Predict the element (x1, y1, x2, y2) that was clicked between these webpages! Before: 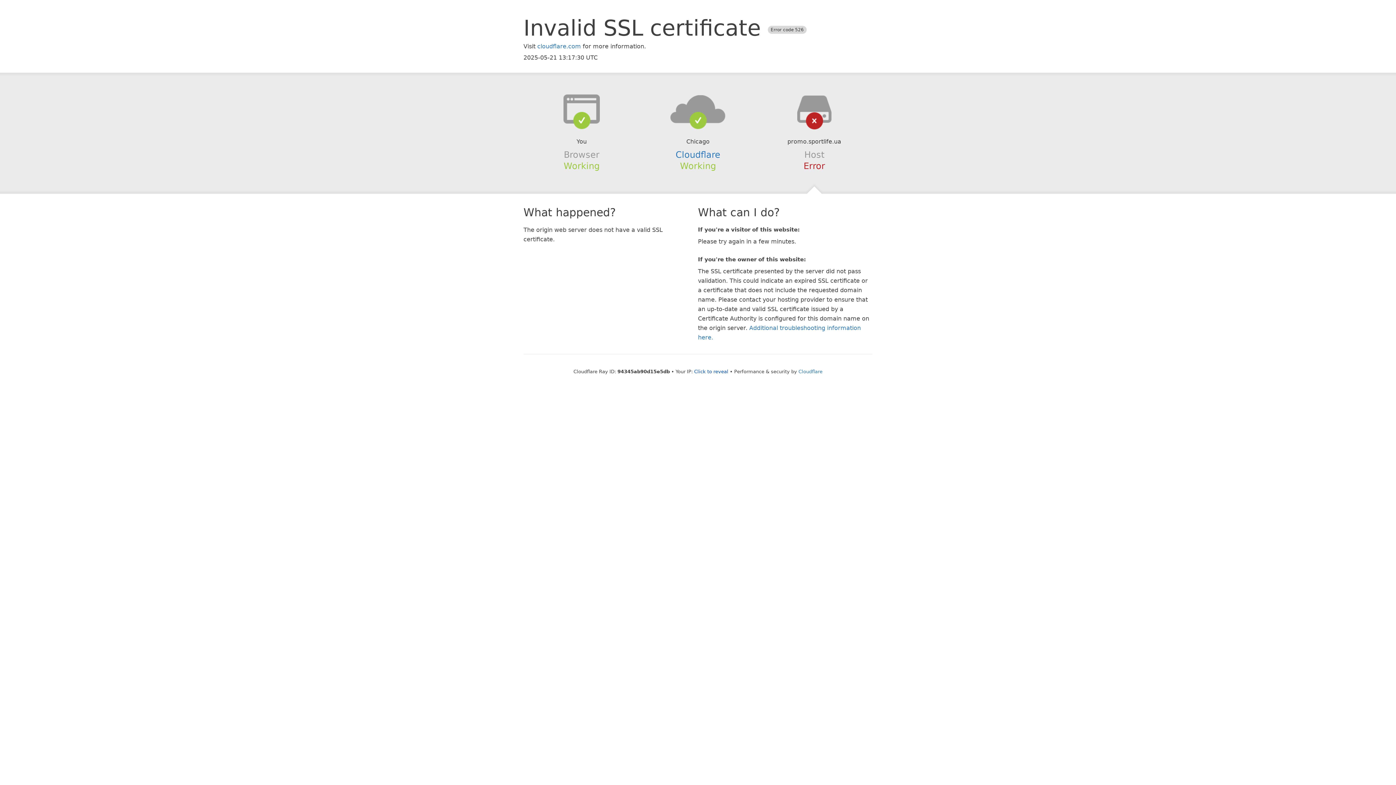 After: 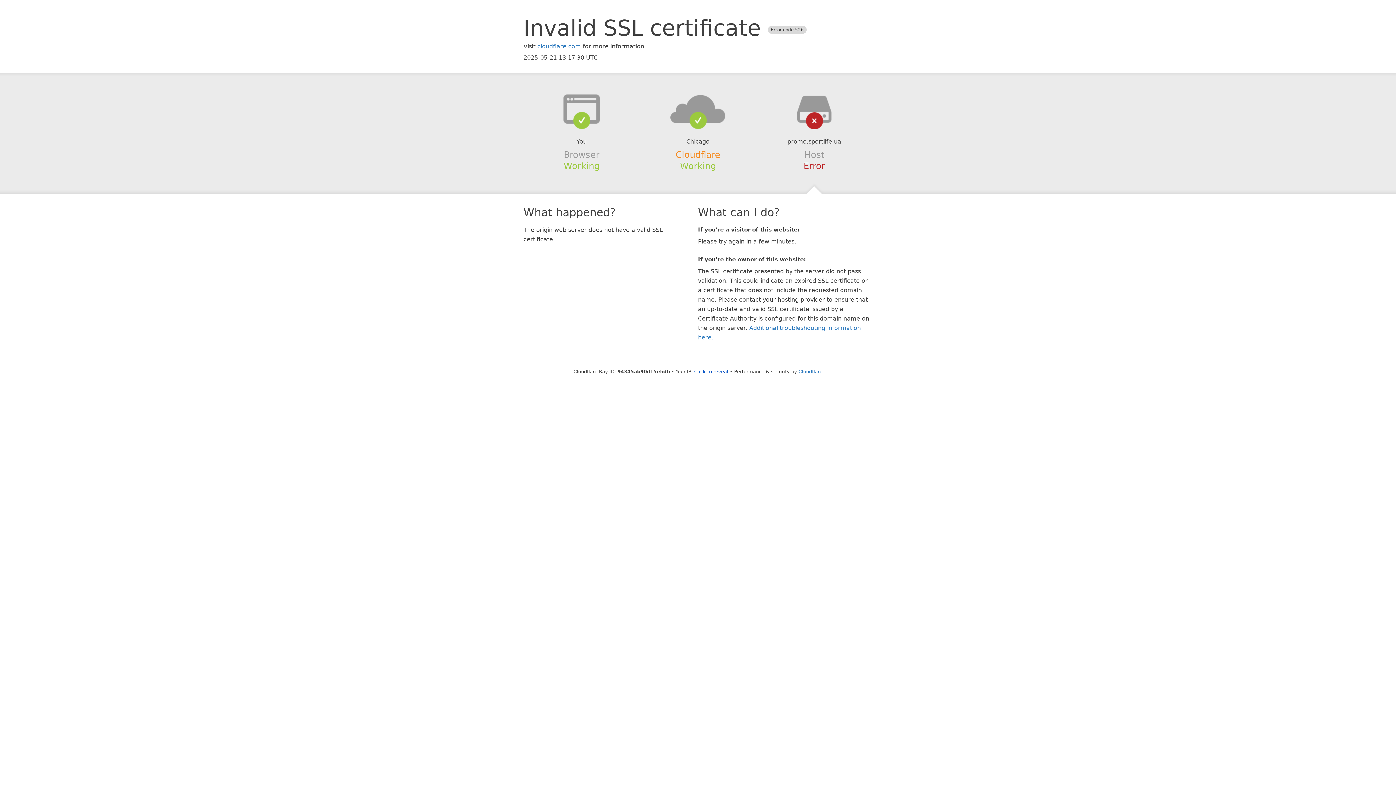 Action: label: Cloudflare bbox: (675, 149, 720, 159)